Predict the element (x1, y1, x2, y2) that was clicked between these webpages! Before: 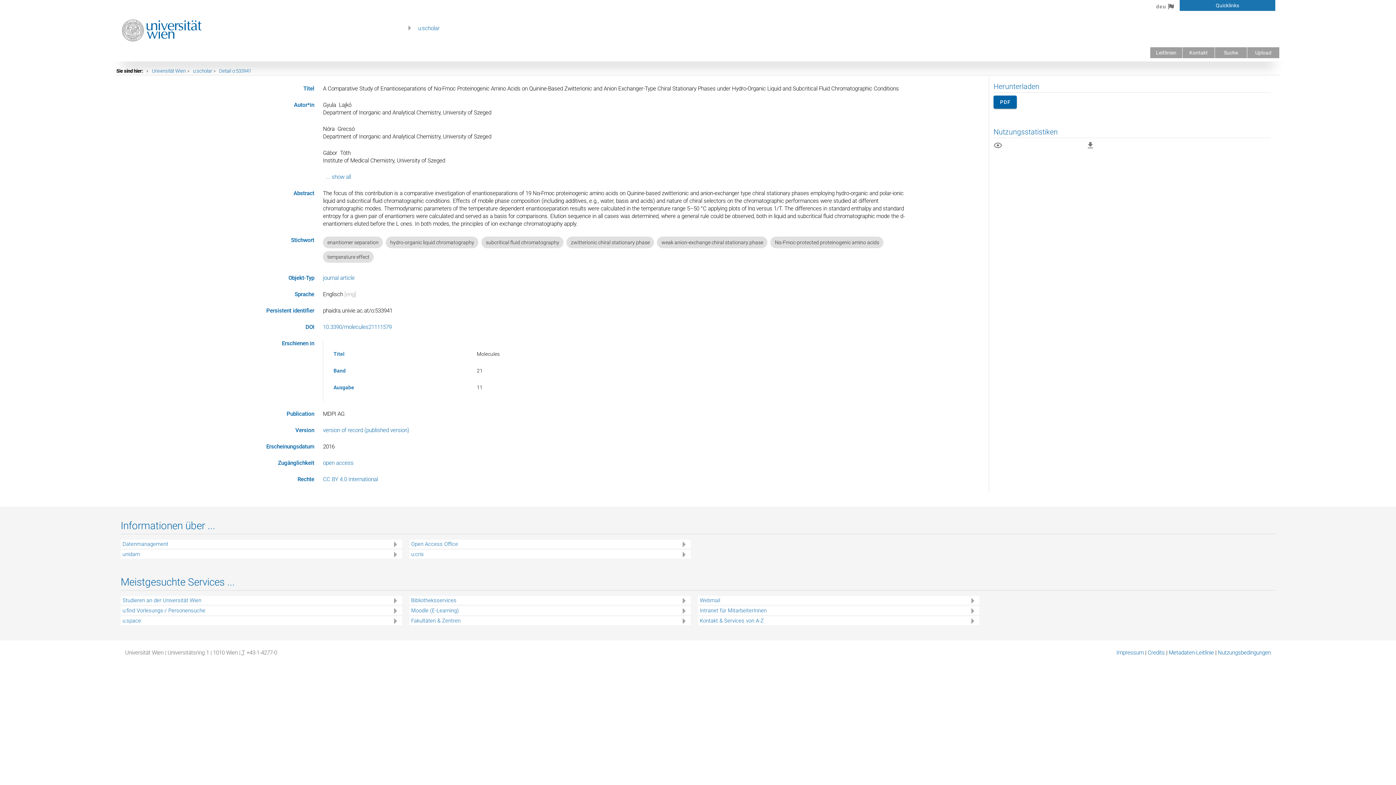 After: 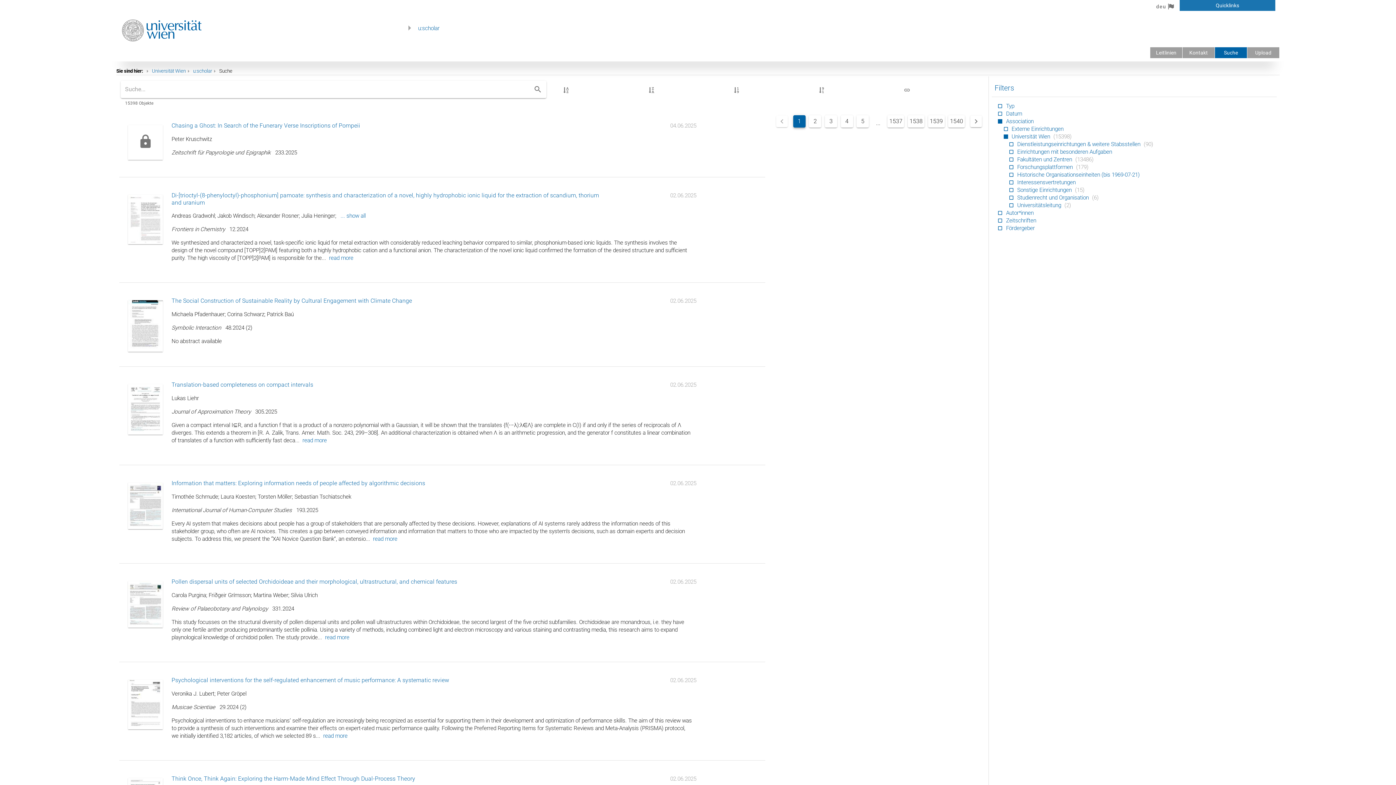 Action: bbox: (1215, 47, 1247, 58) label: Suche